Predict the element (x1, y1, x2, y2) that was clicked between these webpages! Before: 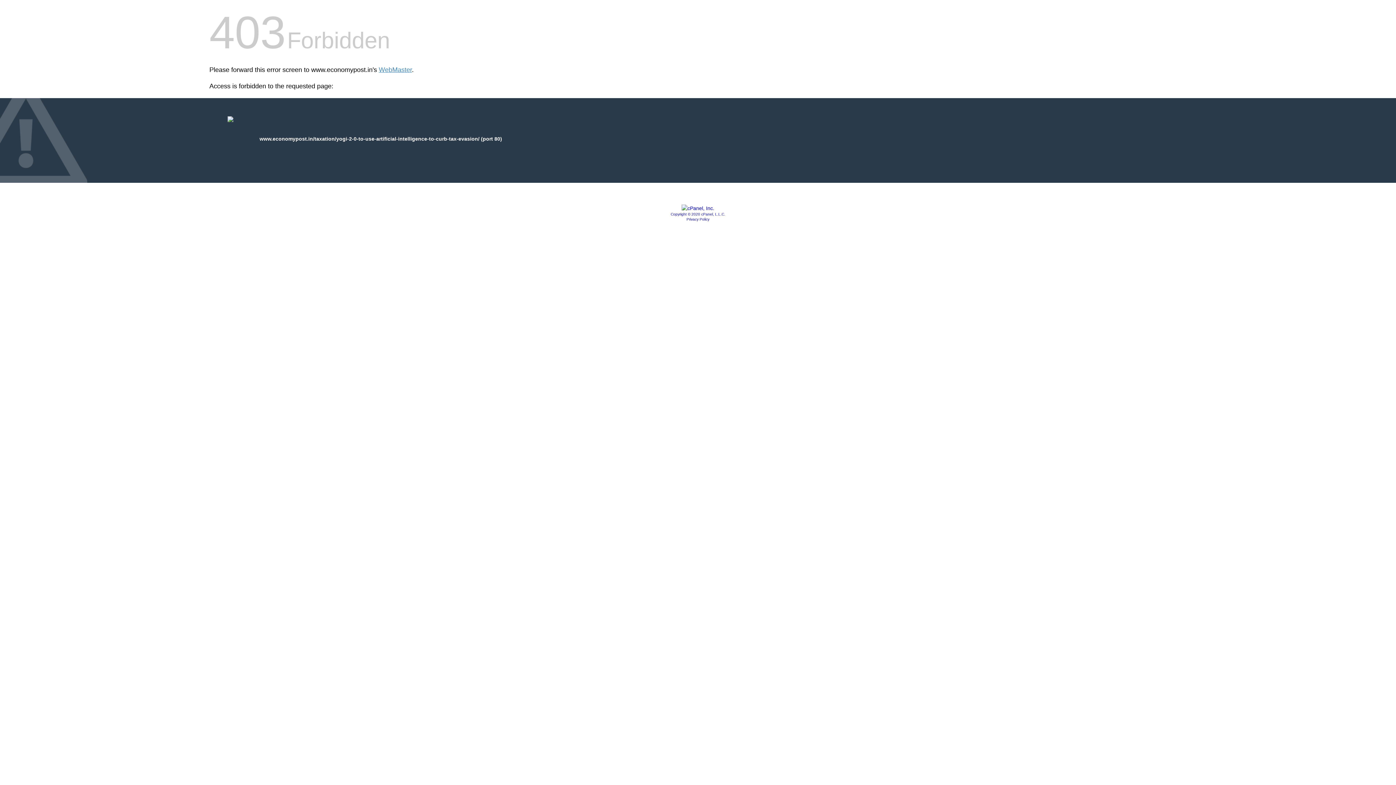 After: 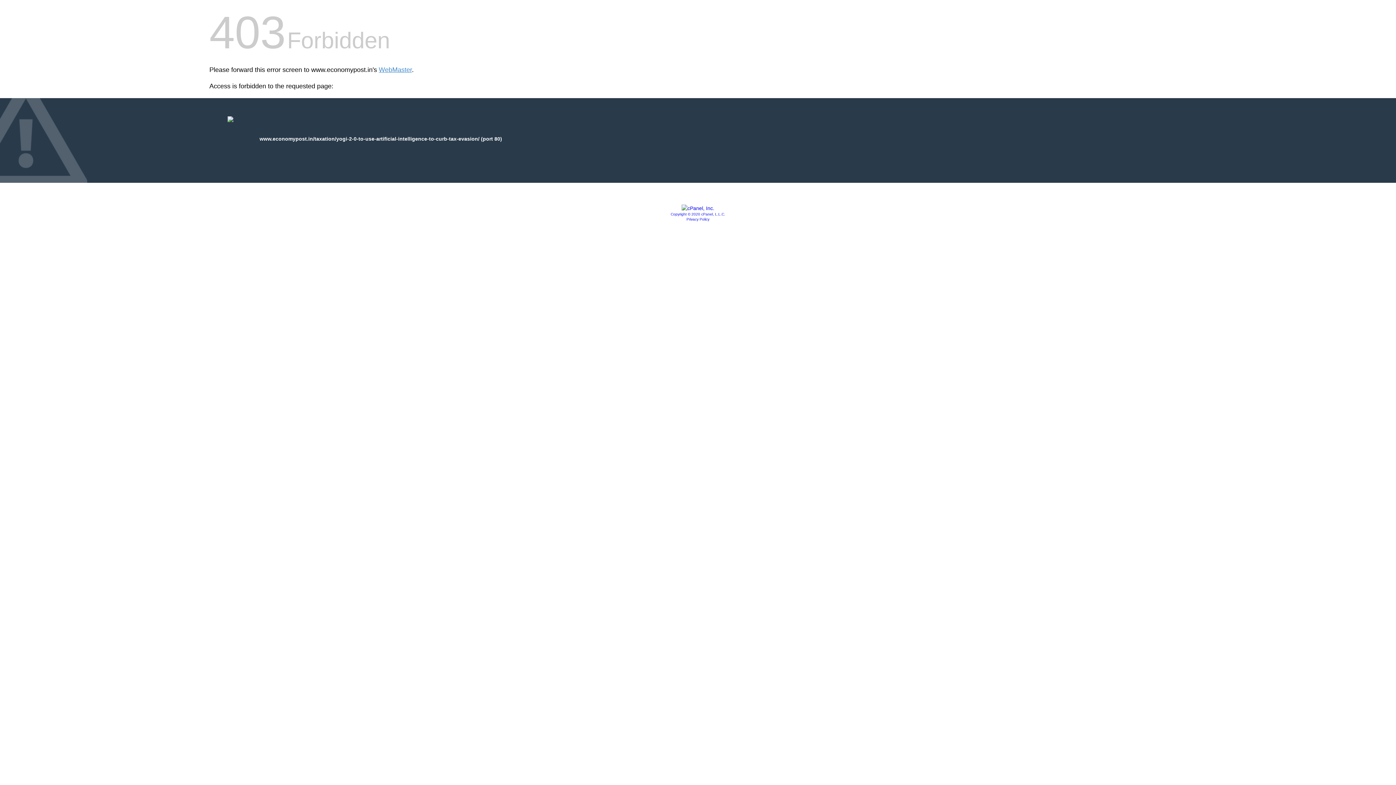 Action: bbox: (670, 212, 725, 216) label: Copyright © 2020 cPanel, L.L.C.